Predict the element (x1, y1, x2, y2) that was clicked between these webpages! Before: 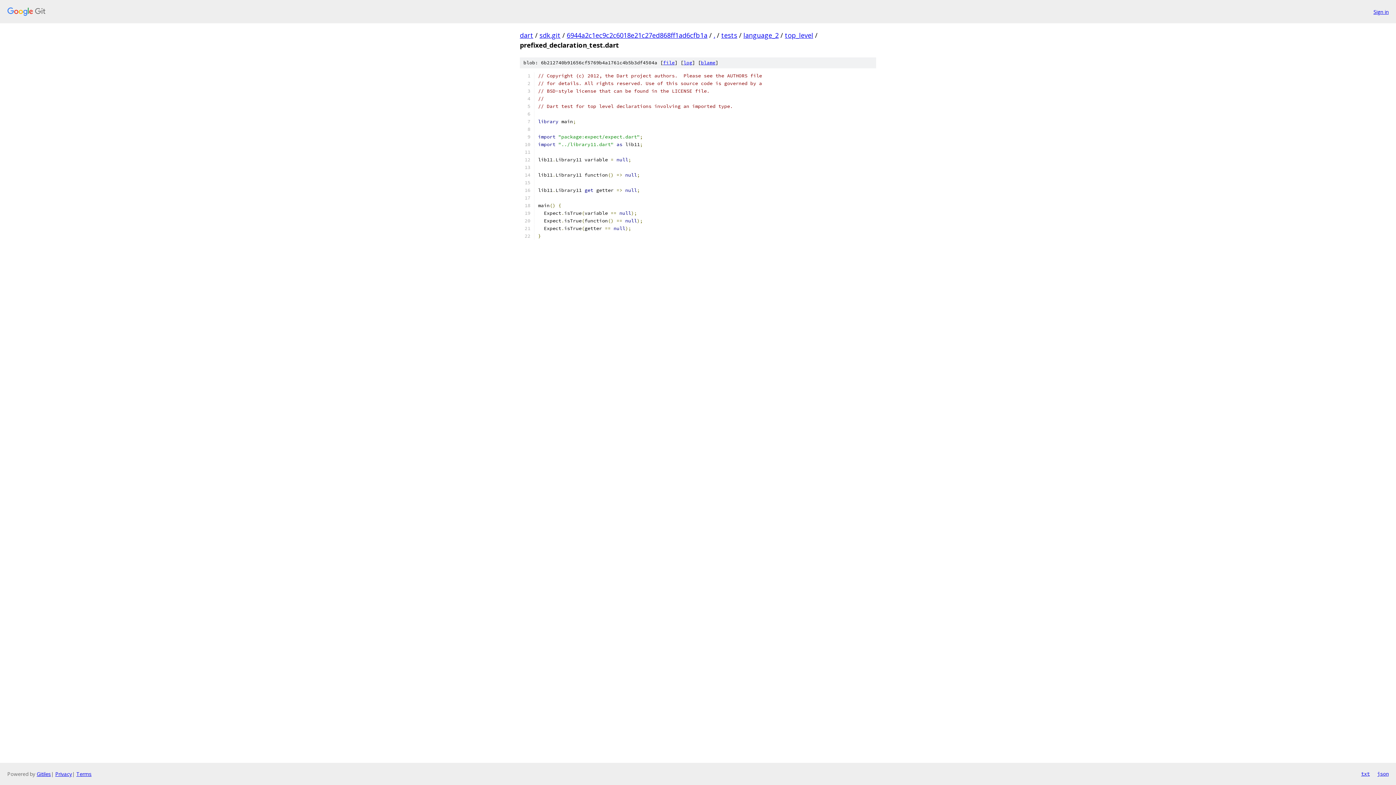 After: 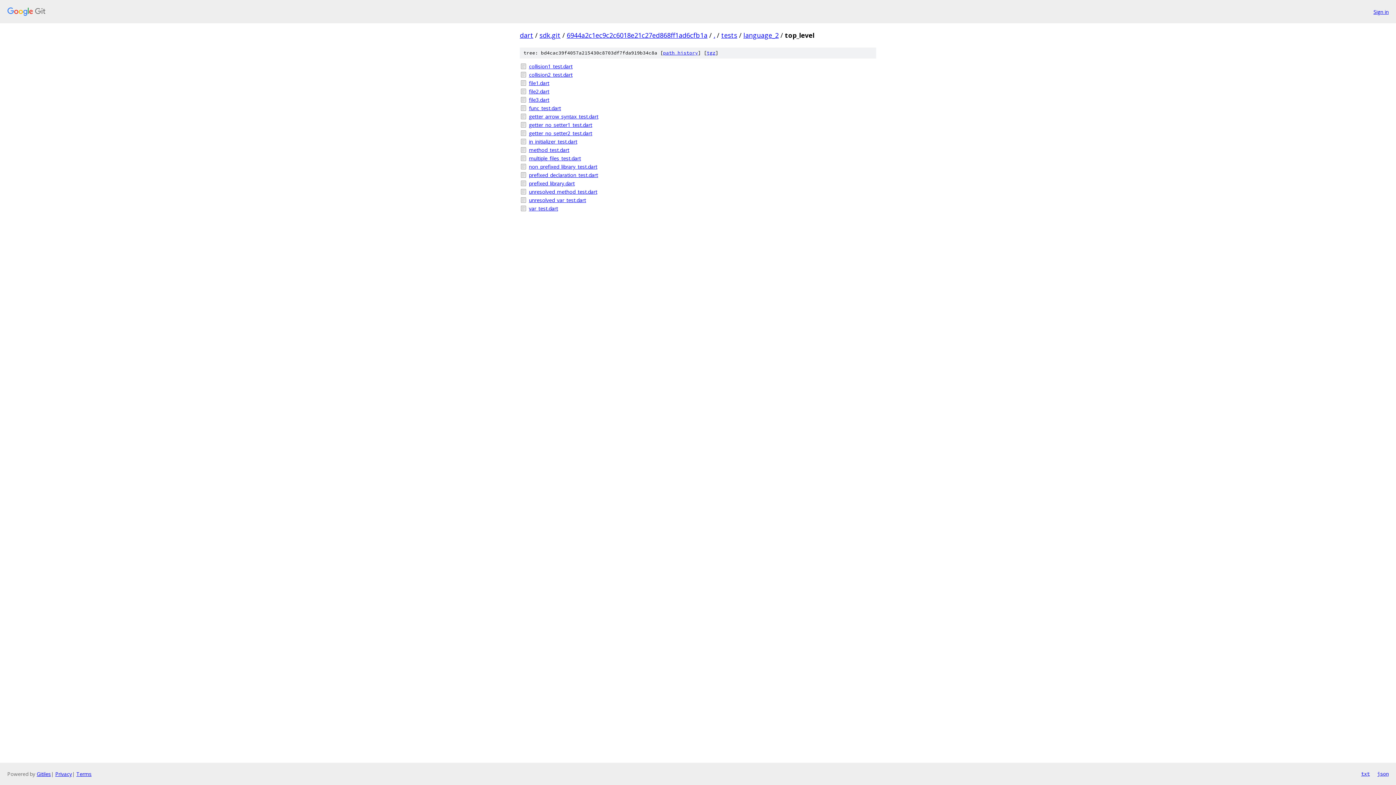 Action: label: top_level bbox: (785, 30, 813, 39)